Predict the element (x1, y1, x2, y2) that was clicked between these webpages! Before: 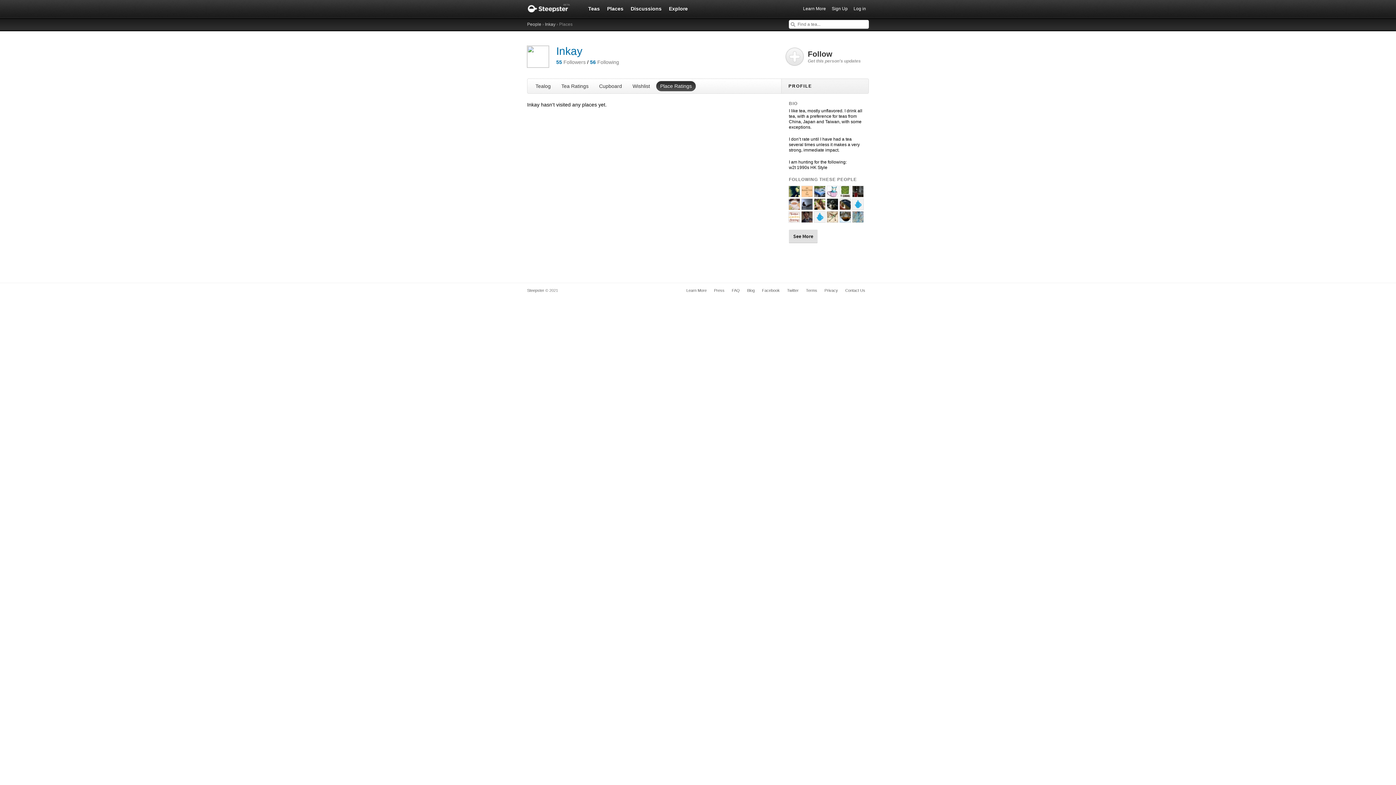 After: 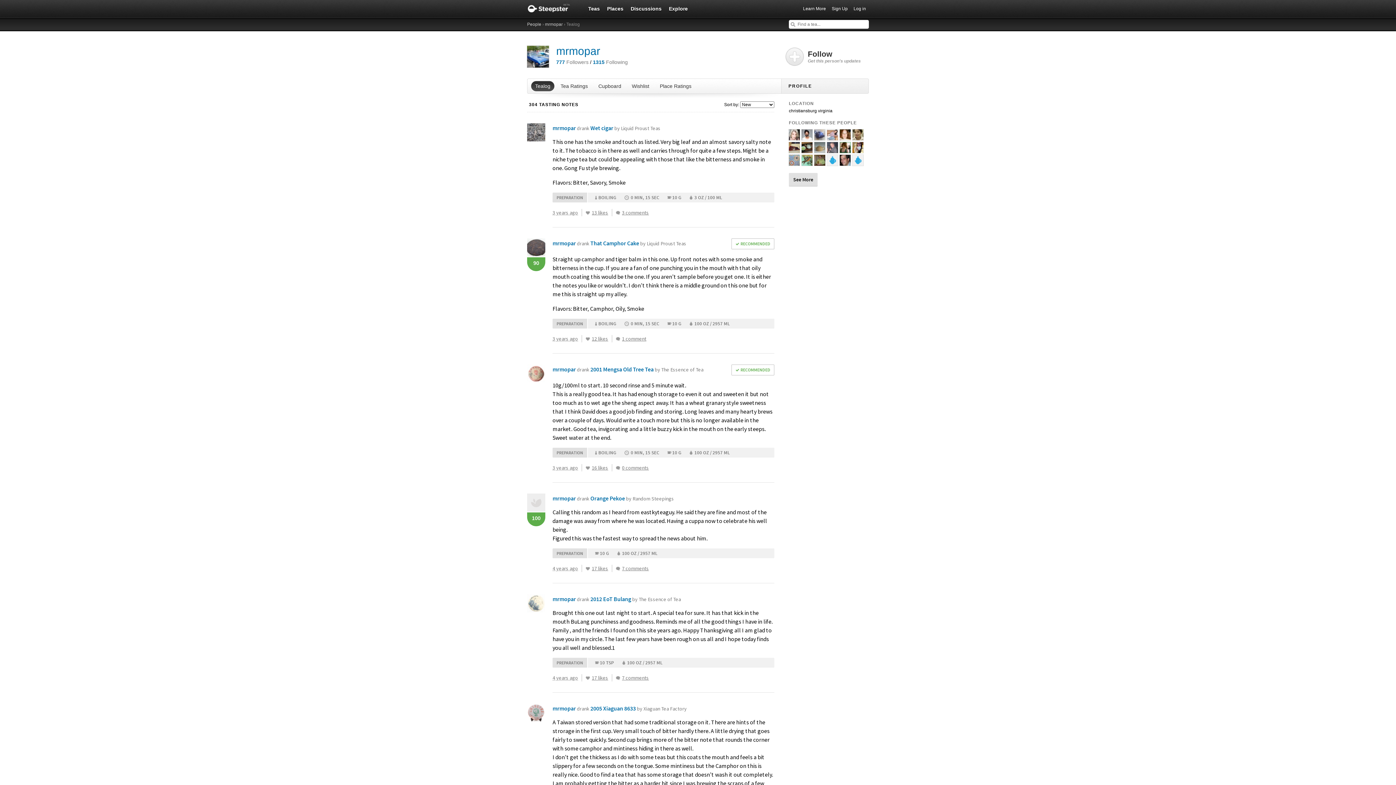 Action: bbox: (814, 191, 825, 196)